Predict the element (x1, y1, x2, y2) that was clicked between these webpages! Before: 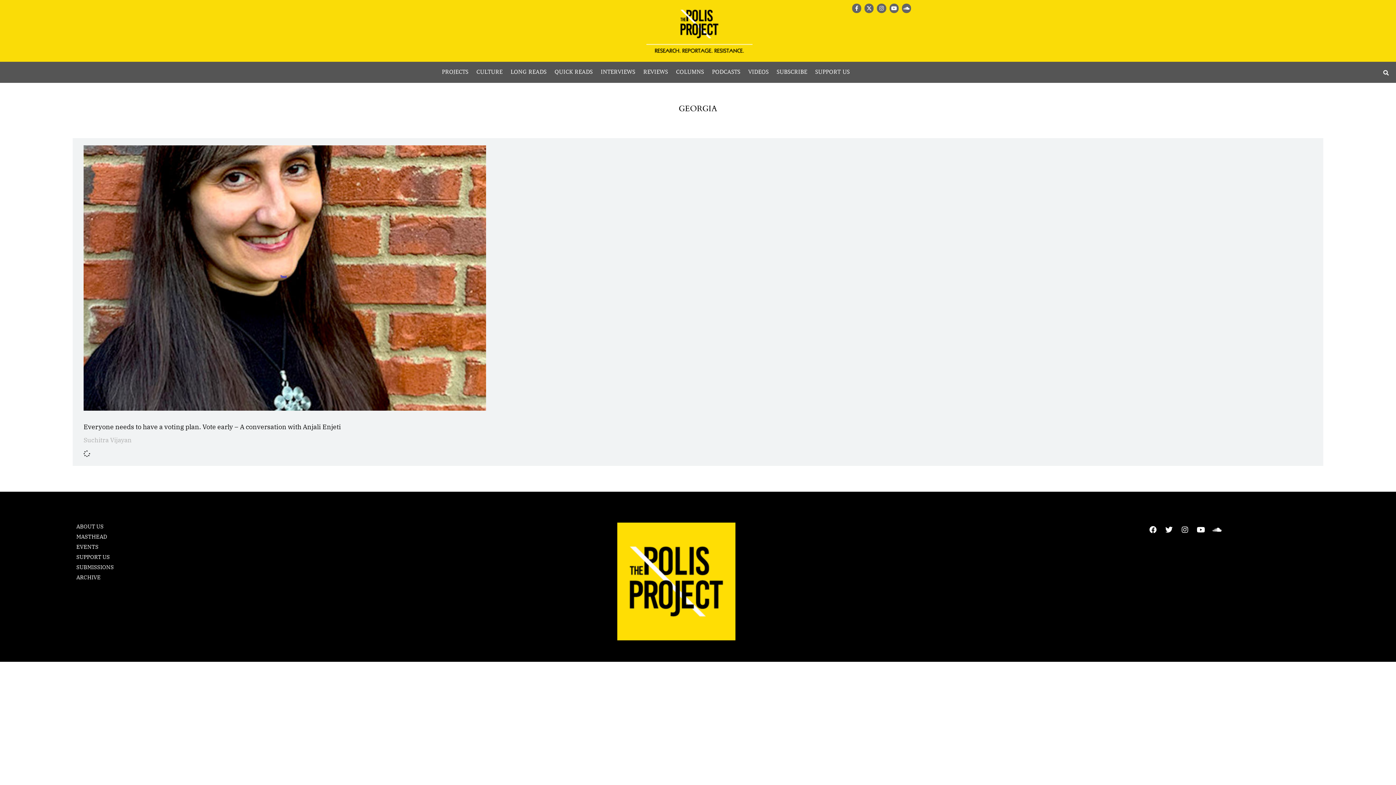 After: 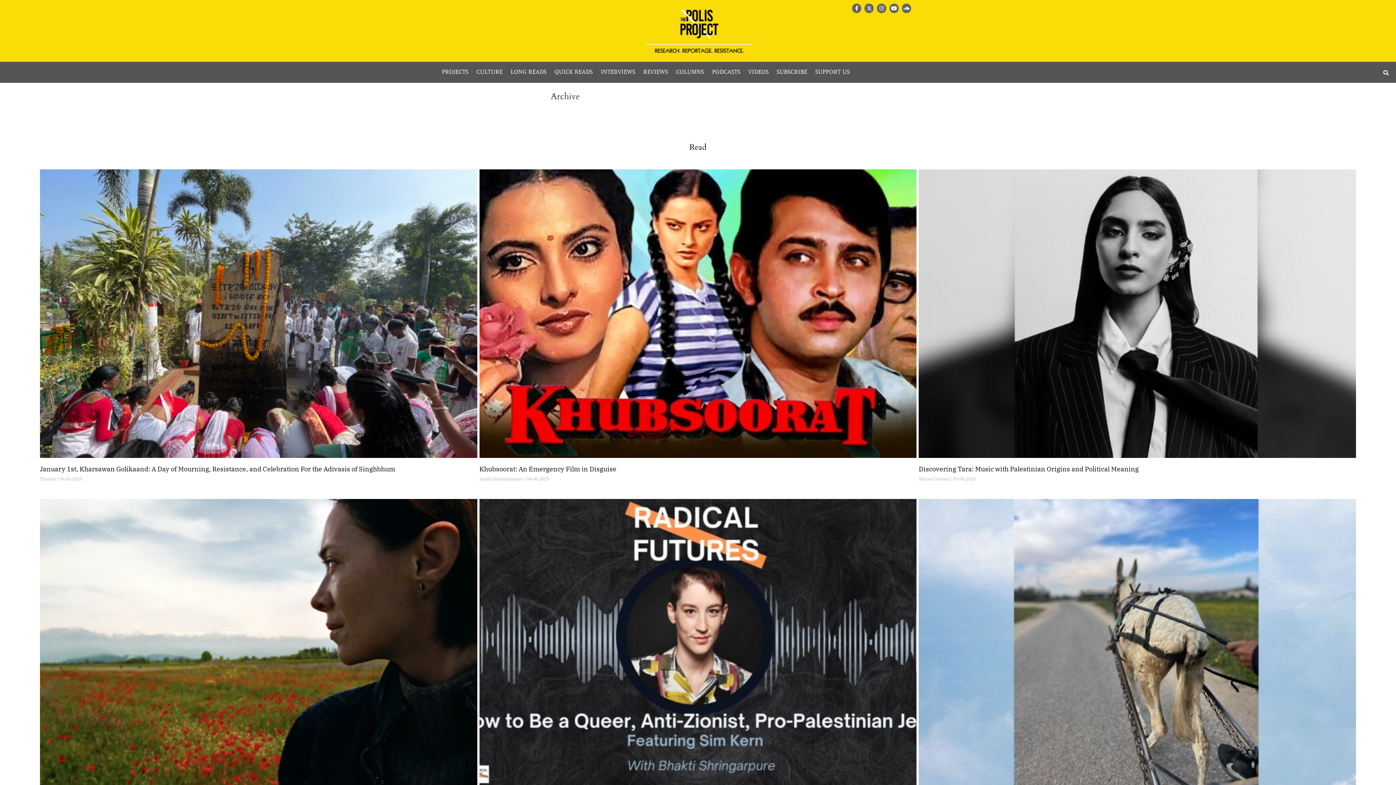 Action: bbox: (76, 574, 100, 581) label: ARCHIVE